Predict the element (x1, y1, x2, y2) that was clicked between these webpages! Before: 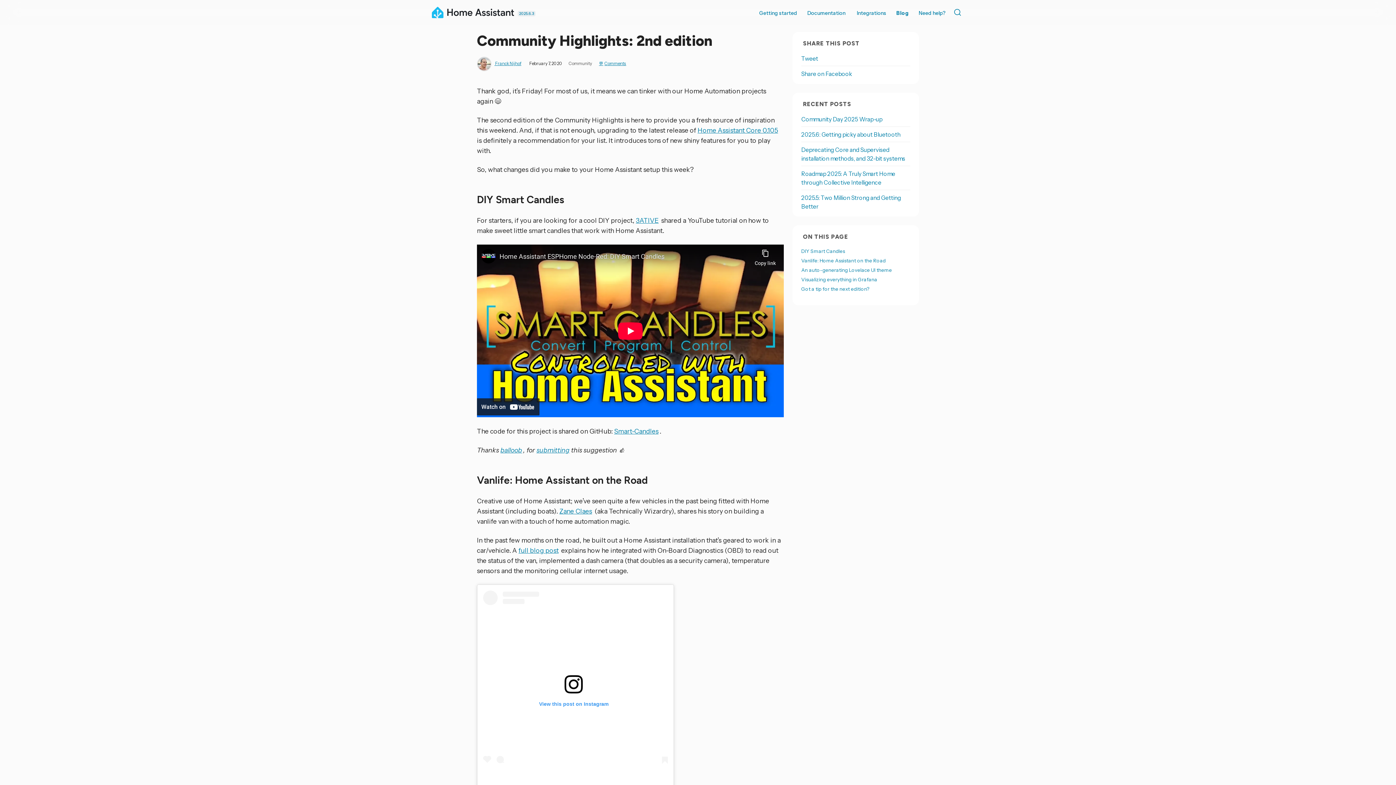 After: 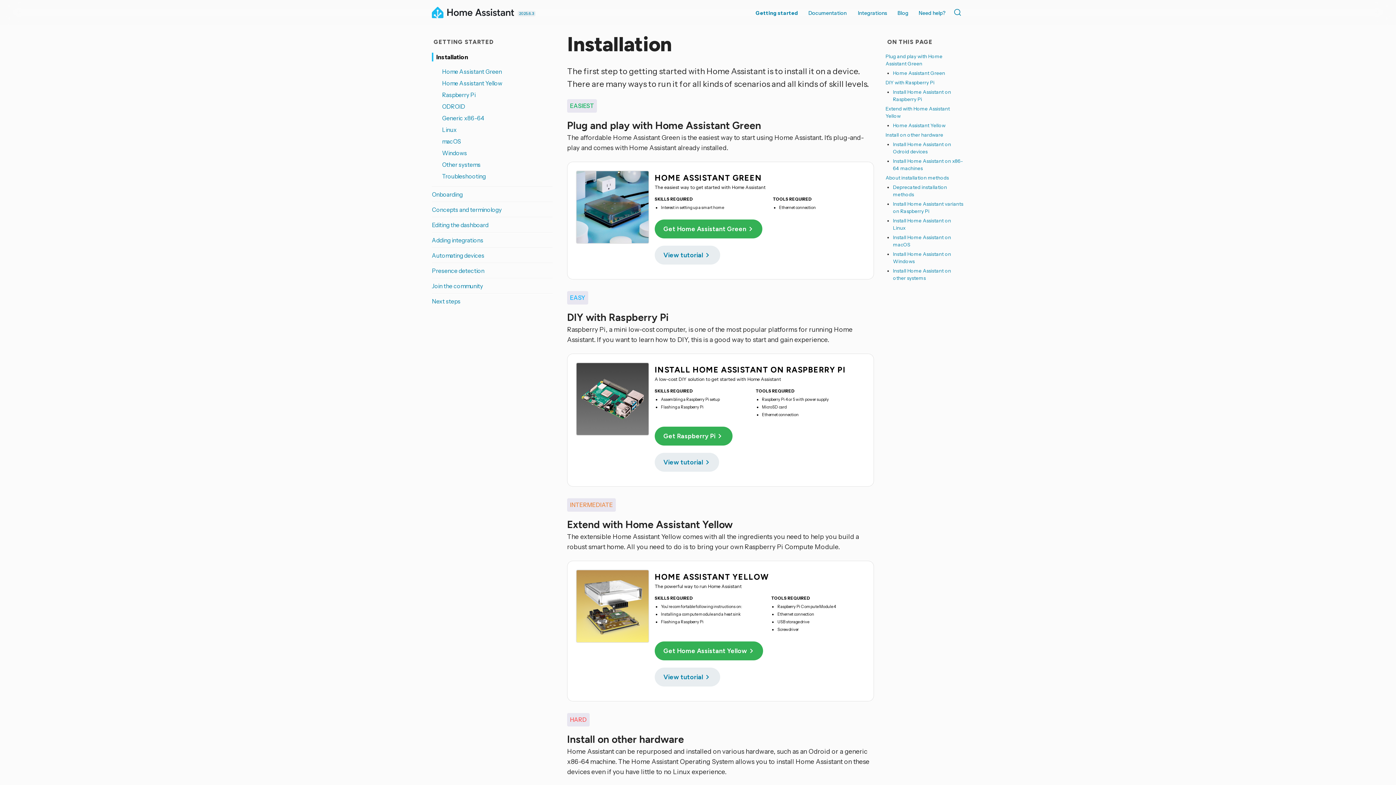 Action: bbox: (759, 0, 797, 20) label: Getting started